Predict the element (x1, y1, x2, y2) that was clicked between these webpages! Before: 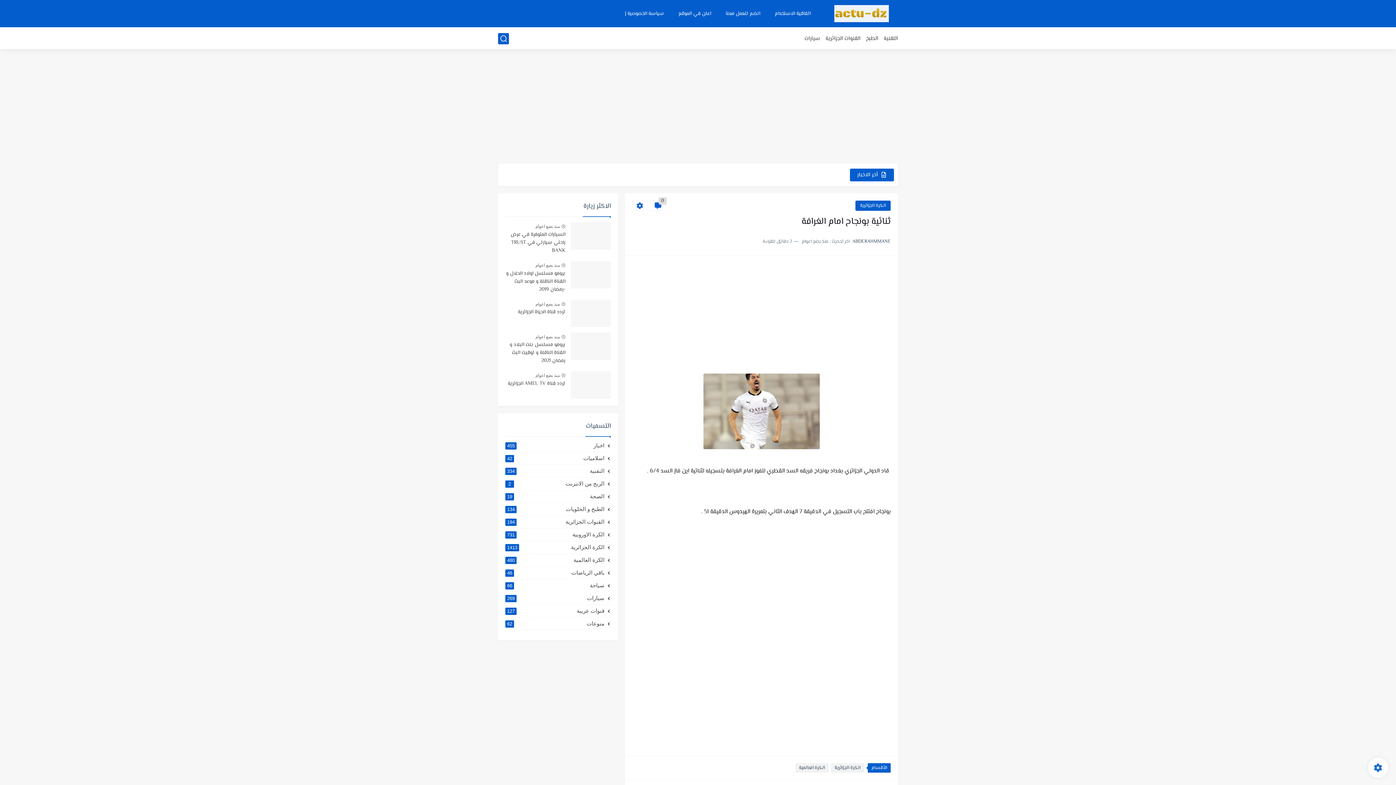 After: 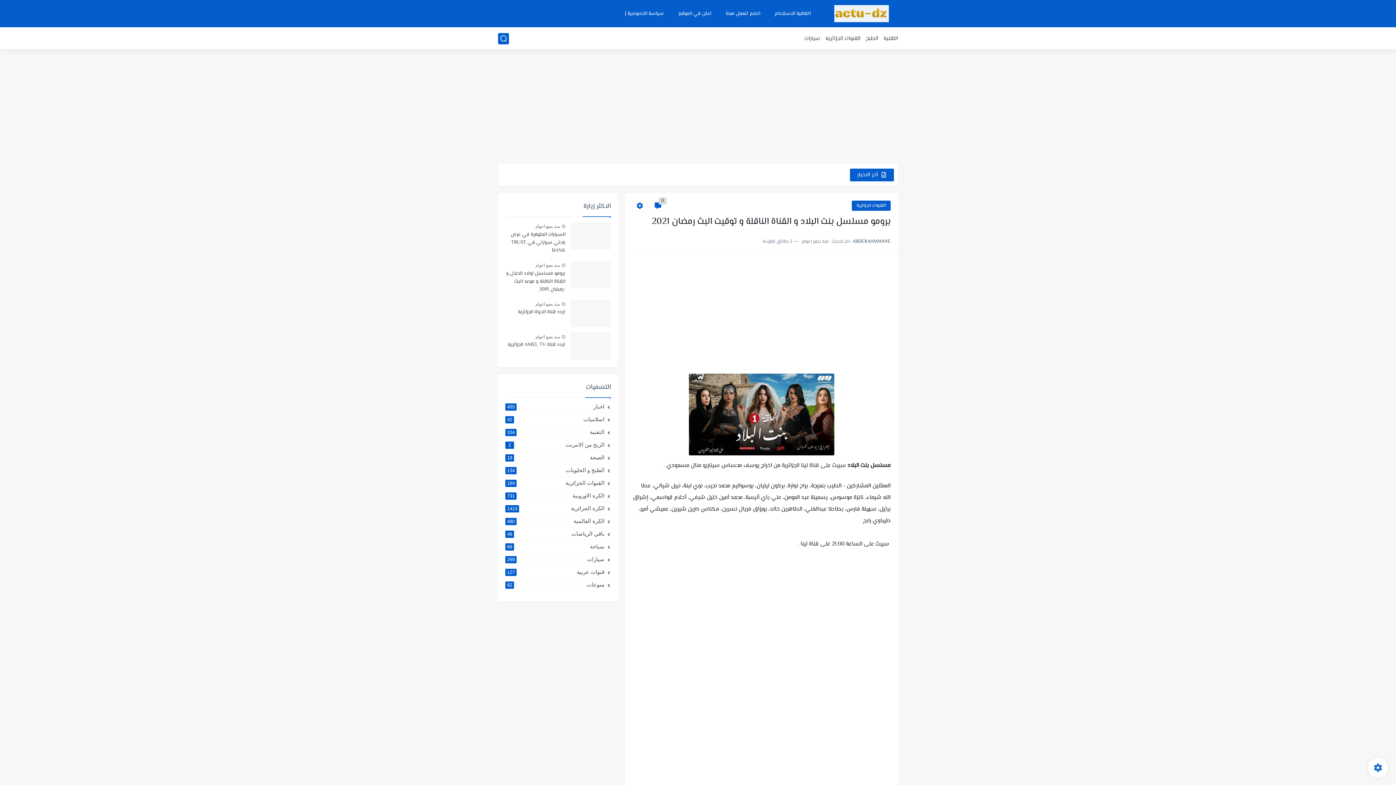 Action: bbox: (570, 332, 610, 360)